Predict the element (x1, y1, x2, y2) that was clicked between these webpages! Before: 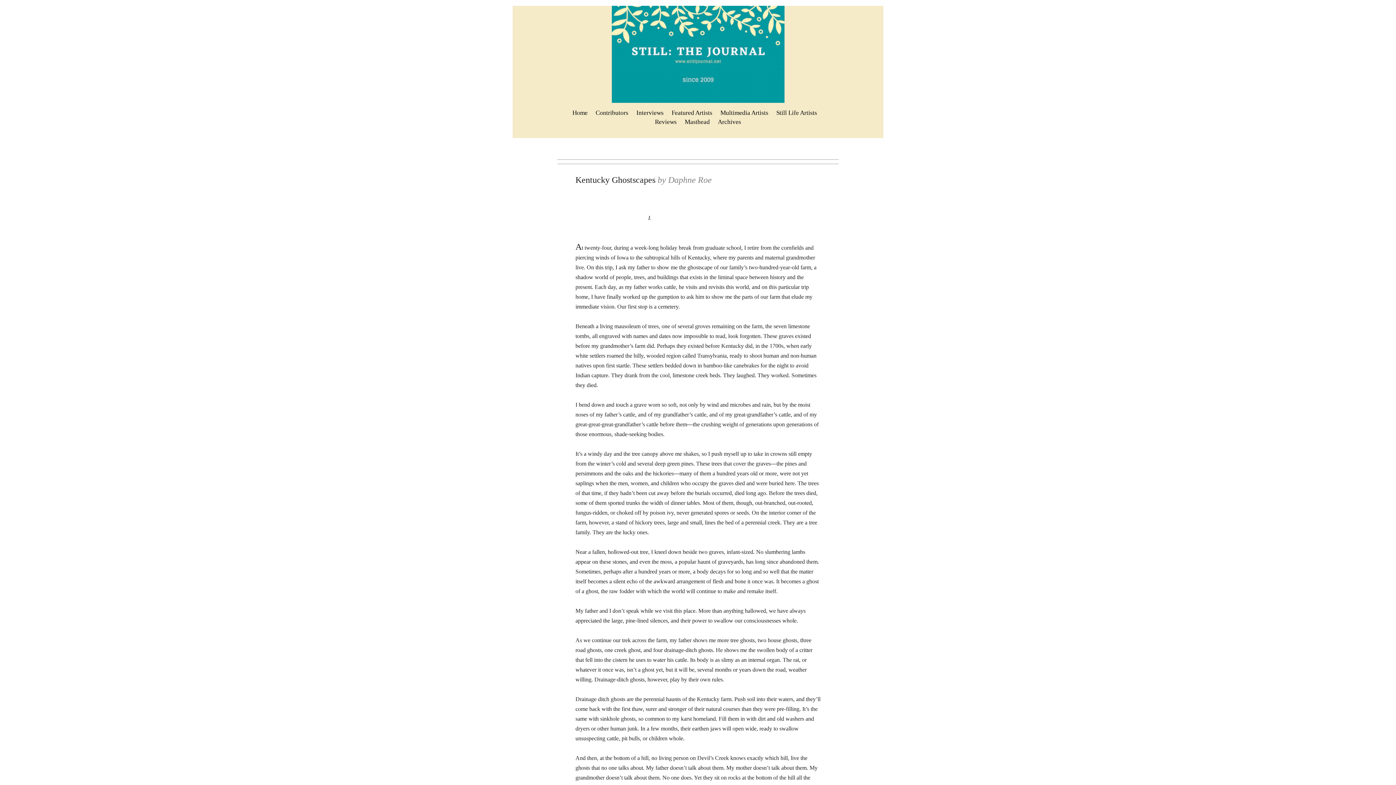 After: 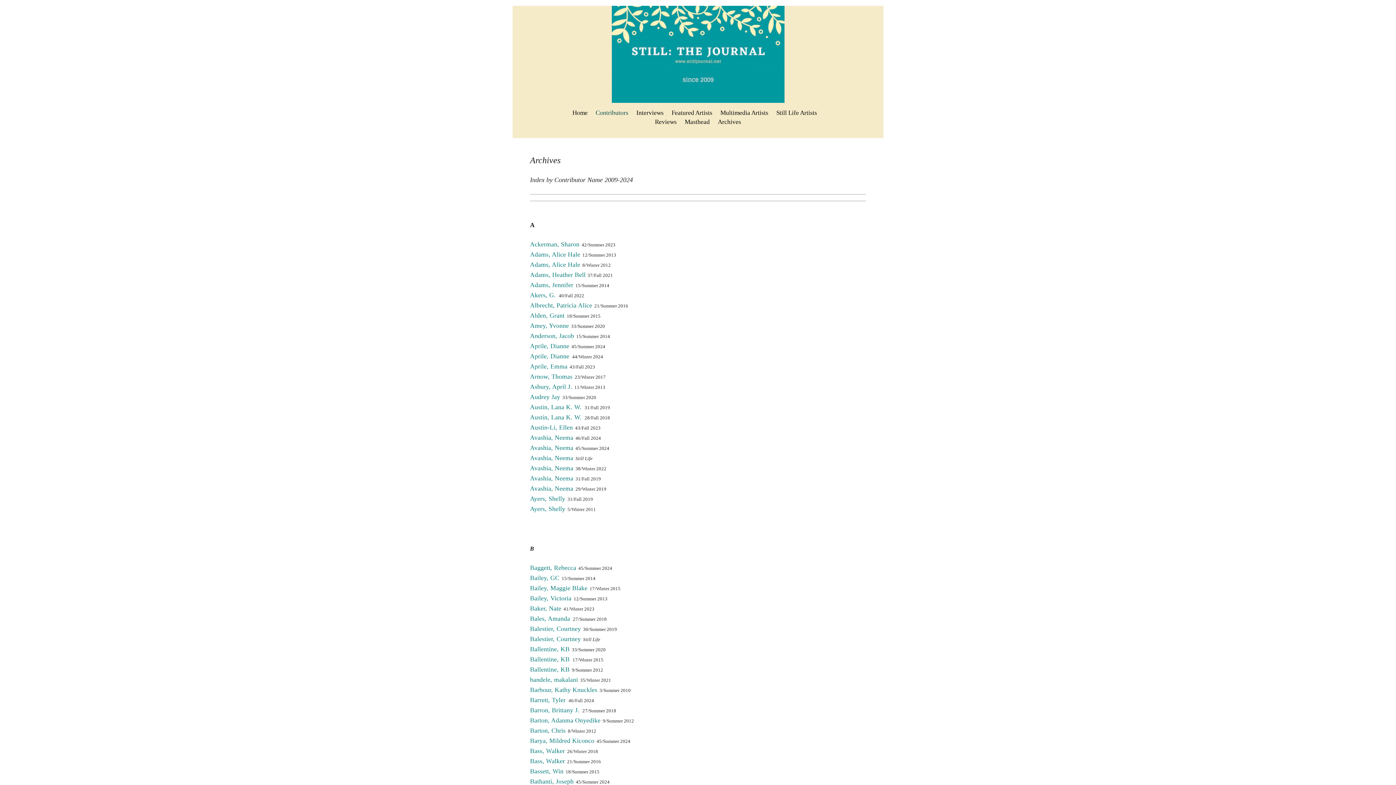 Action: bbox: (595, 109, 628, 116) label: Contributors